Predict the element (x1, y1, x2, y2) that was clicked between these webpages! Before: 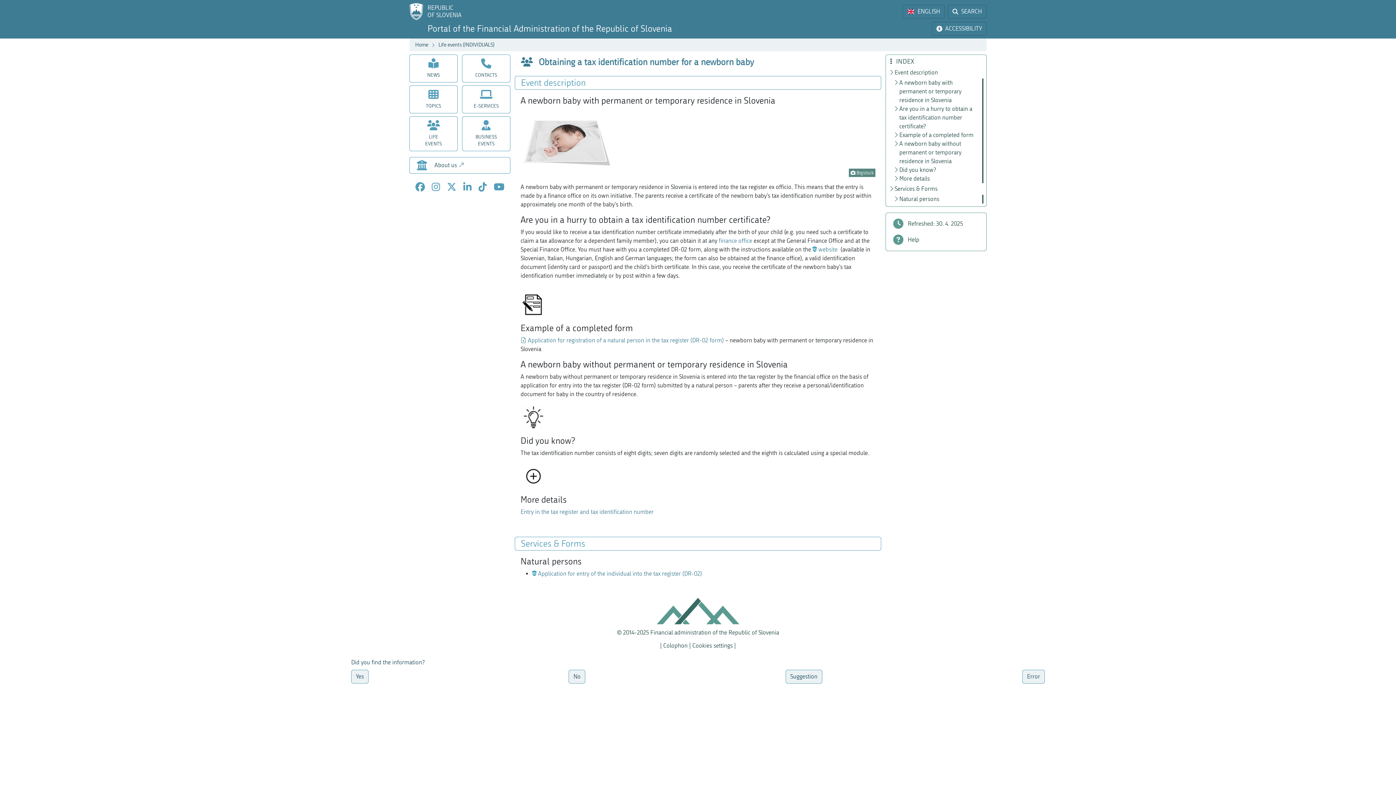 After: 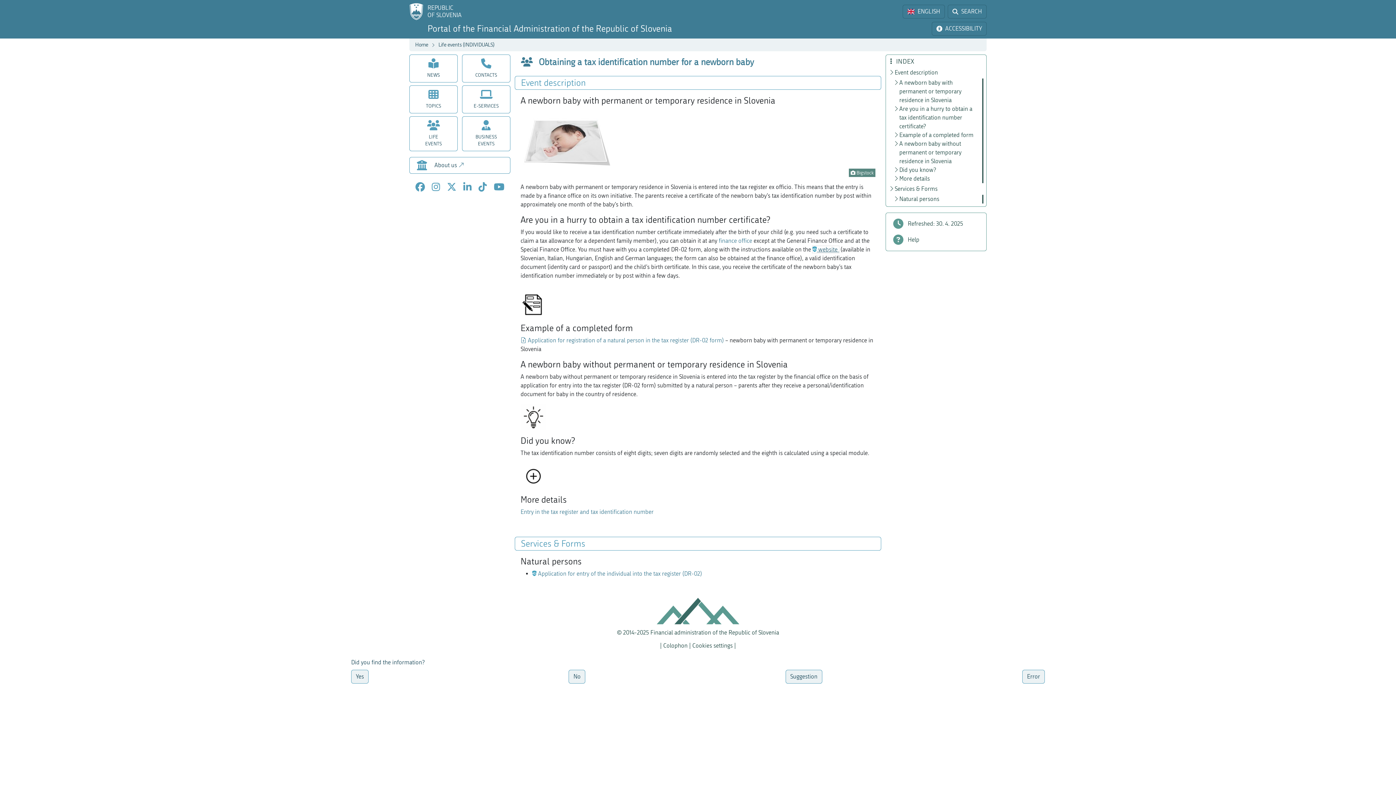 Action: bbox: (812, 246, 839, 252) label:  website 